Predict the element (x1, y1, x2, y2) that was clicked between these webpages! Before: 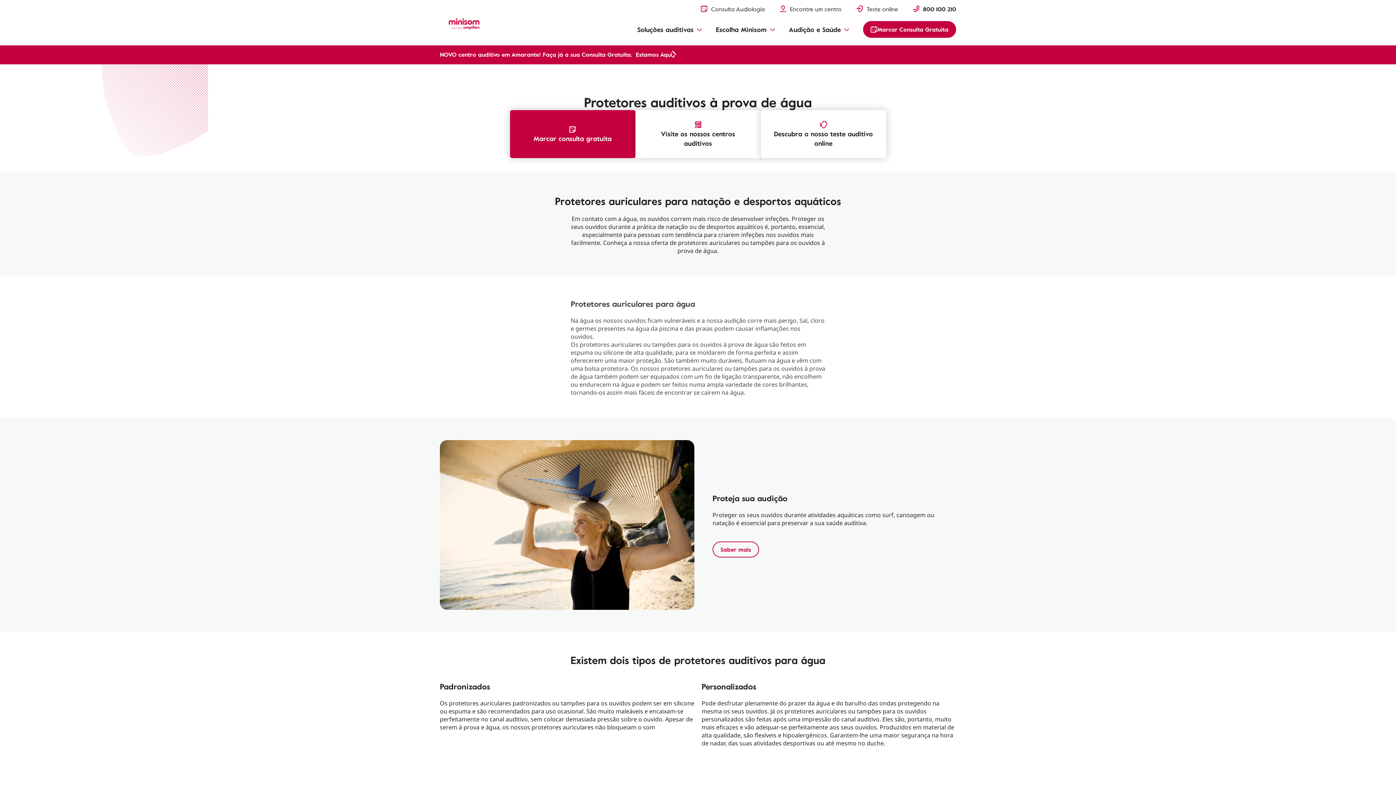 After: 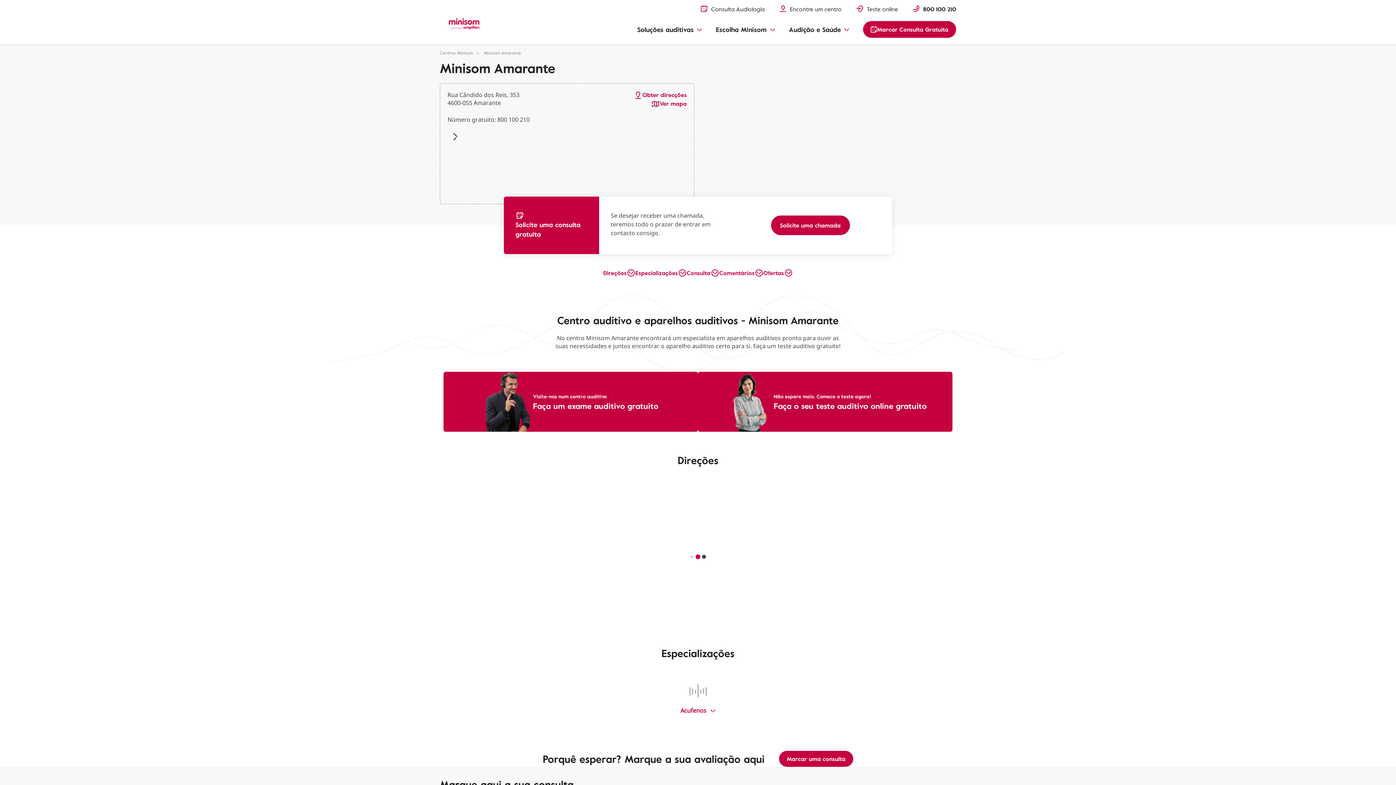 Action: bbox: (636, 50, 676, 58) label: Estamos Aqui